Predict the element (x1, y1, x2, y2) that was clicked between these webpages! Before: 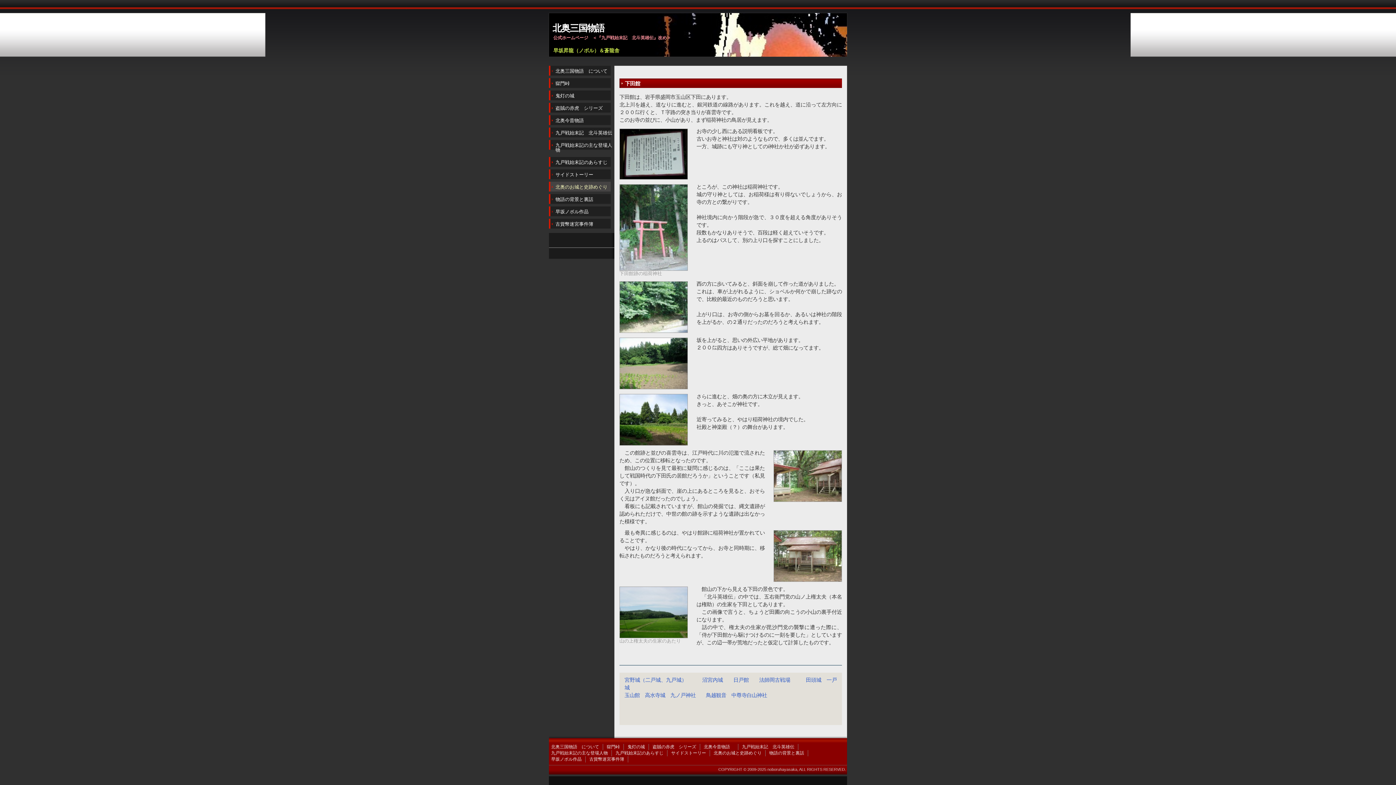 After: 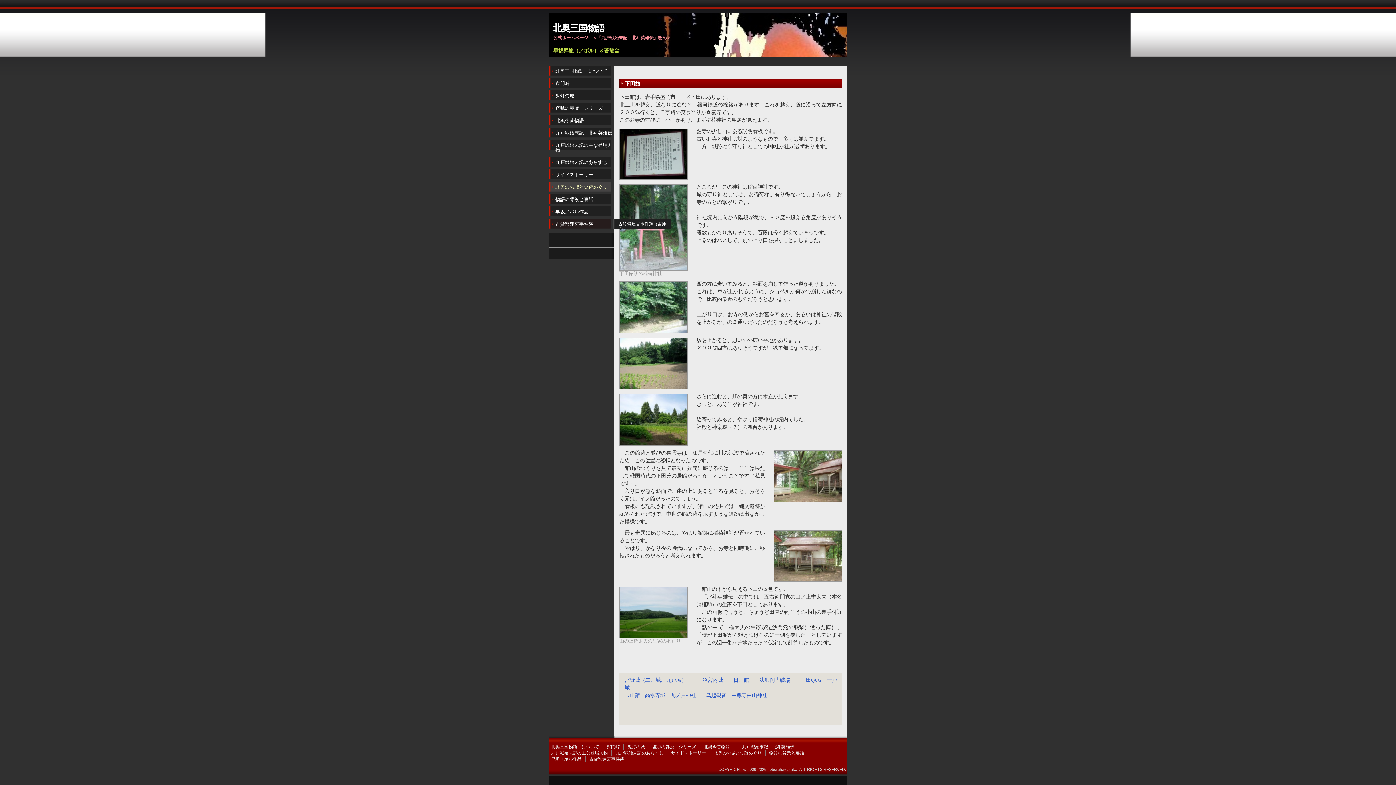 Action: label: 古貨幣迷宮事件簿 bbox: (549, 218, 614, 231)